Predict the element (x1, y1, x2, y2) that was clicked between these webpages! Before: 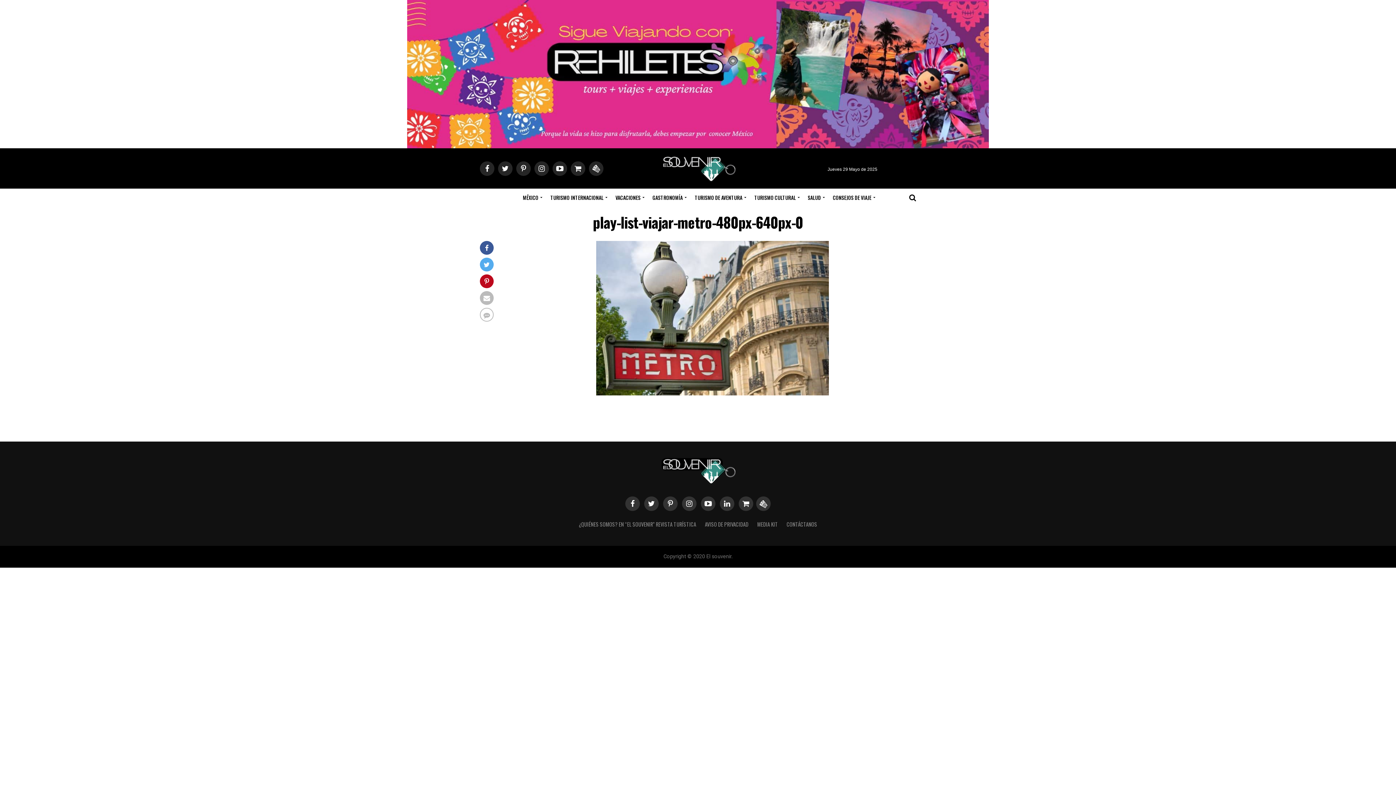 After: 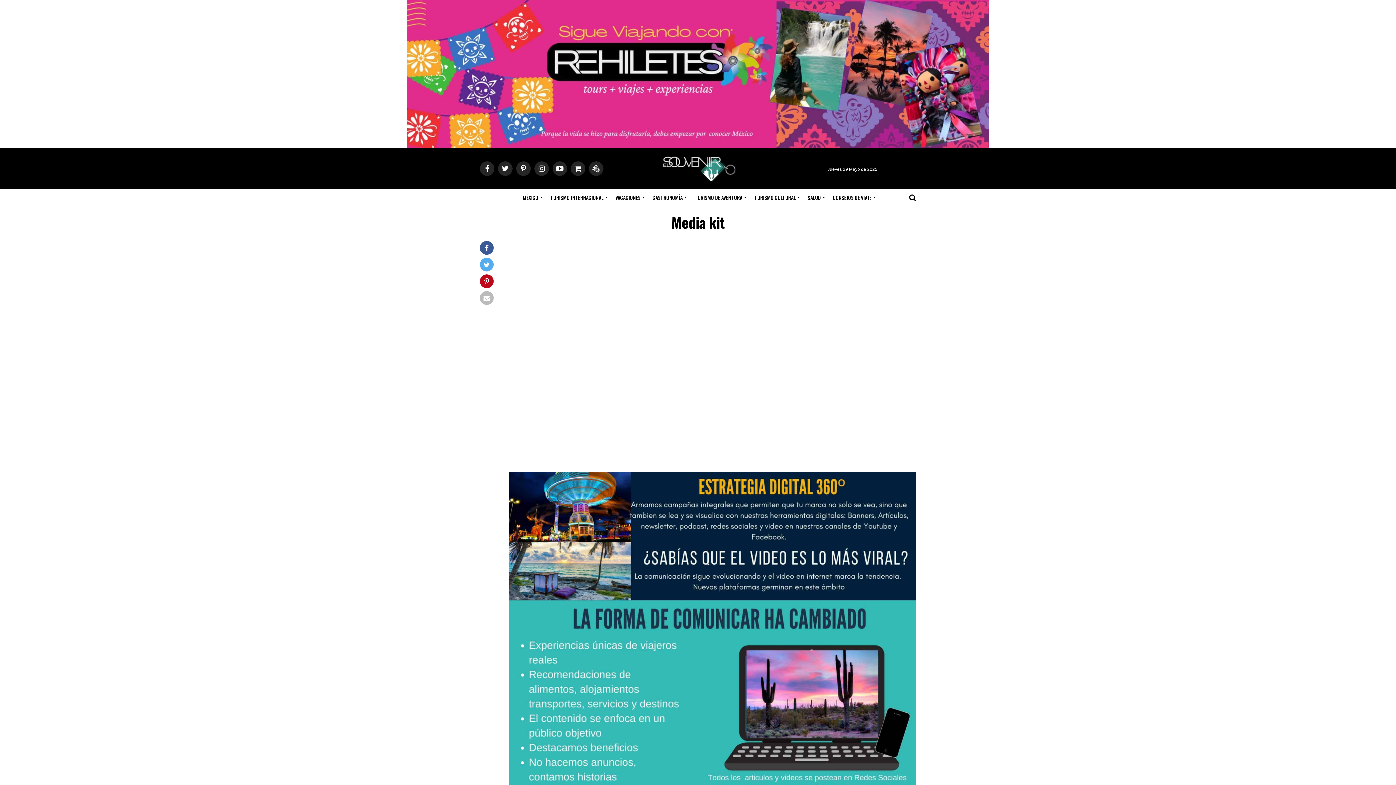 Action: label: MEDIA KIT bbox: (757, 520, 778, 528)